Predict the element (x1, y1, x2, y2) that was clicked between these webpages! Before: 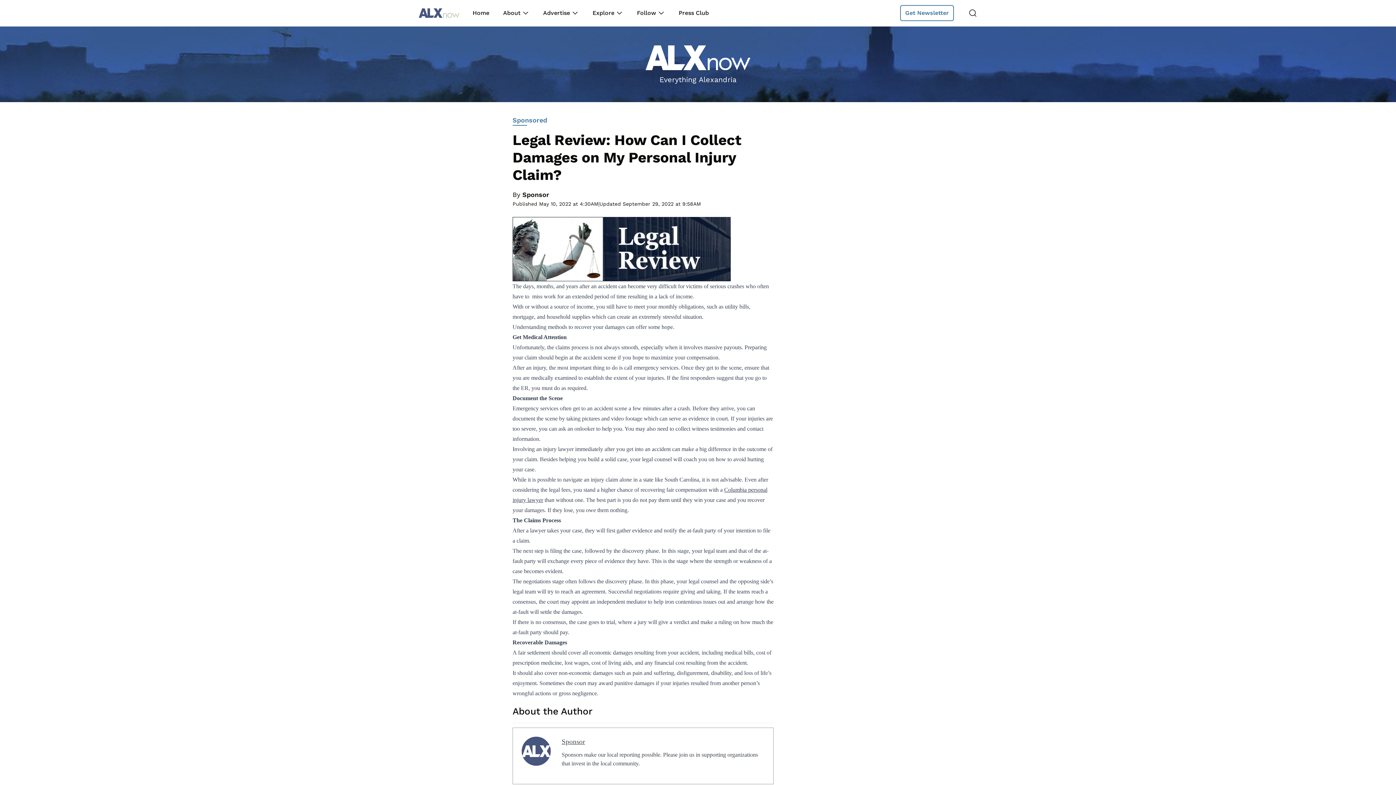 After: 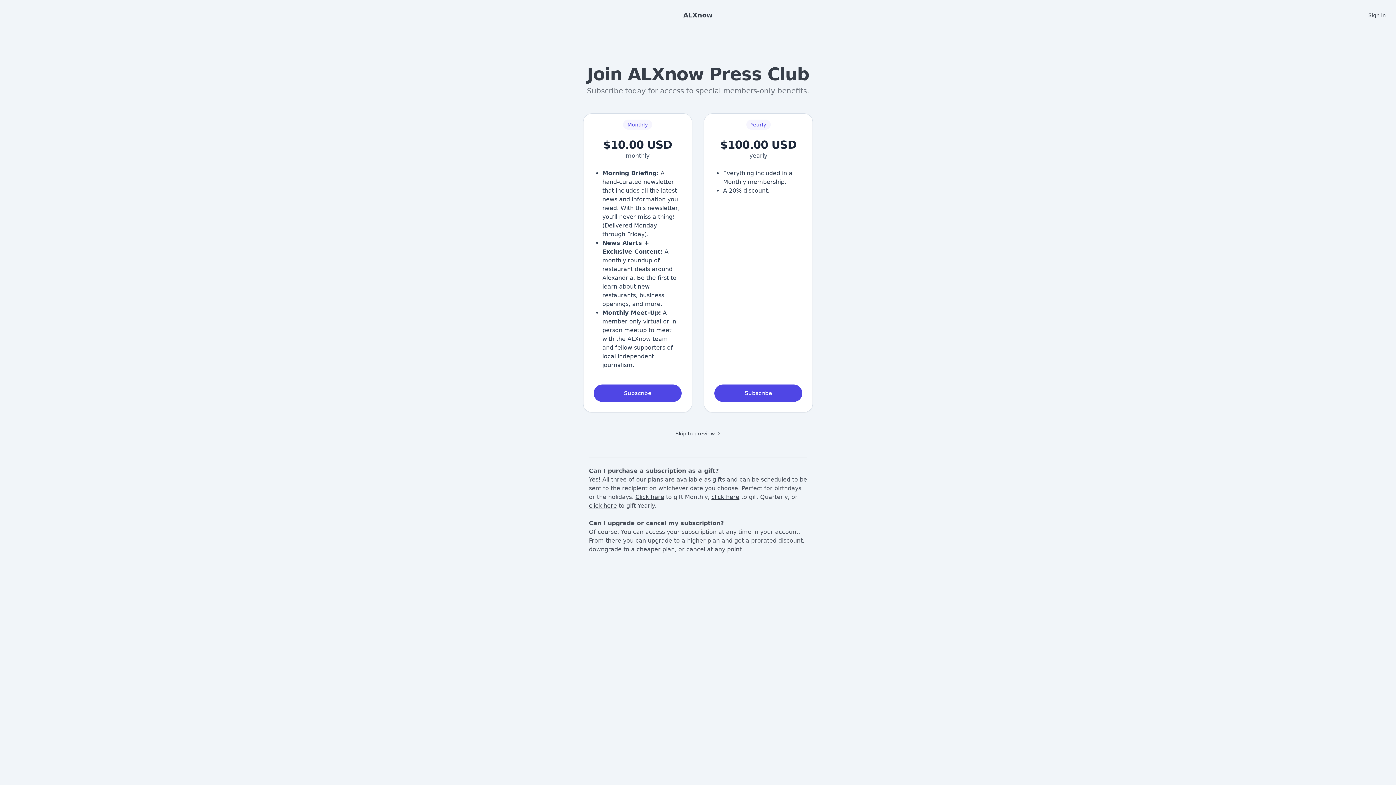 Action: label: Press Club bbox: (678, 8, 709, 17)